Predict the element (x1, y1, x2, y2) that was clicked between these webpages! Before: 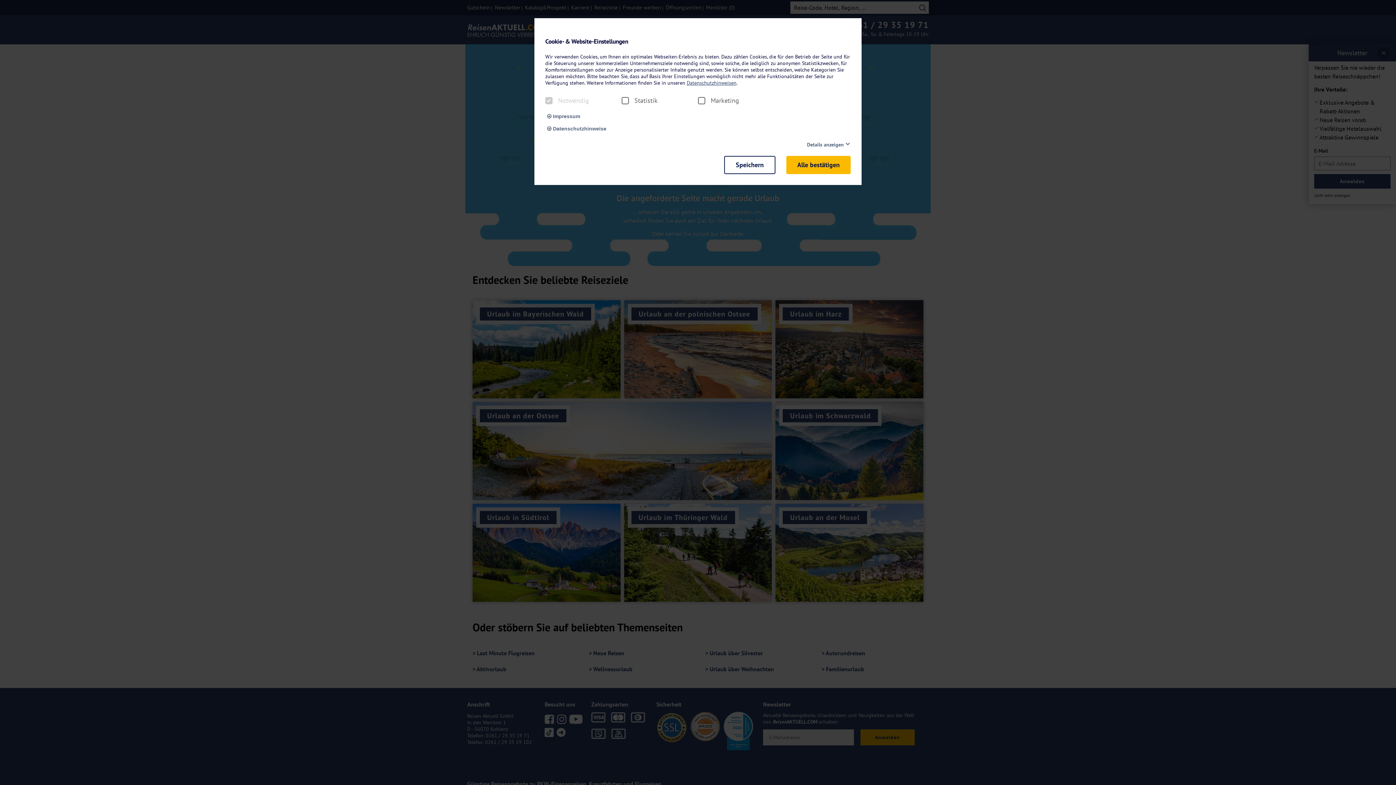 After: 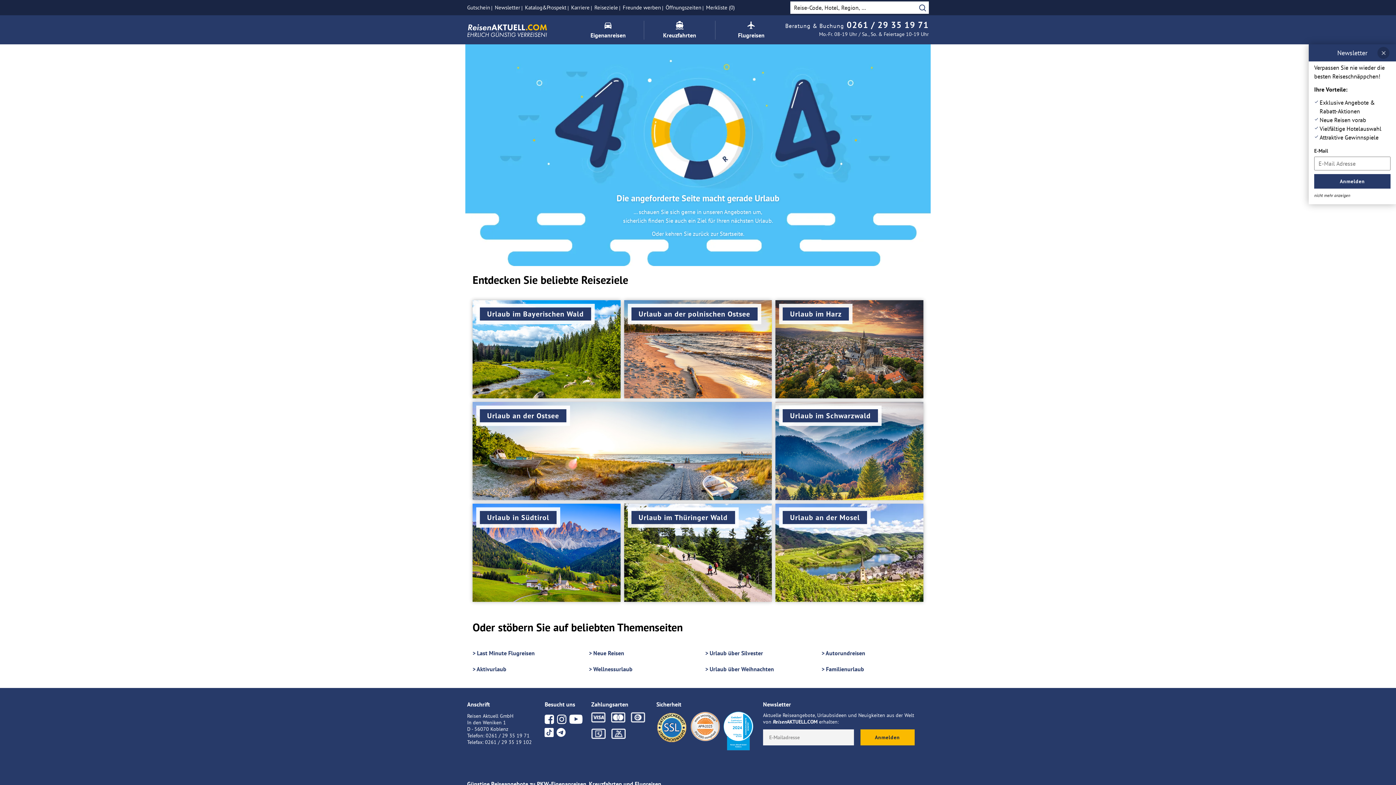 Action: label: Speichern bbox: (724, 156, 775, 174)